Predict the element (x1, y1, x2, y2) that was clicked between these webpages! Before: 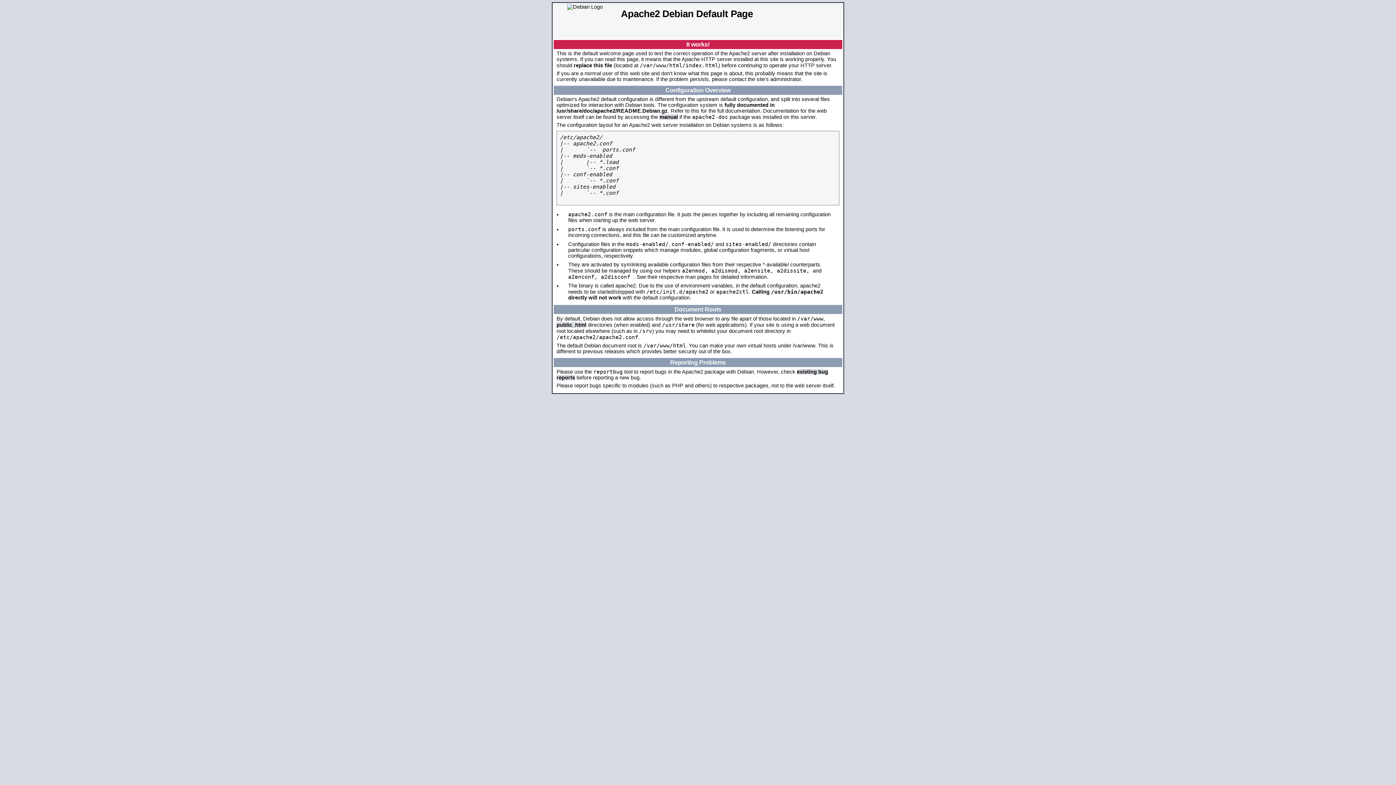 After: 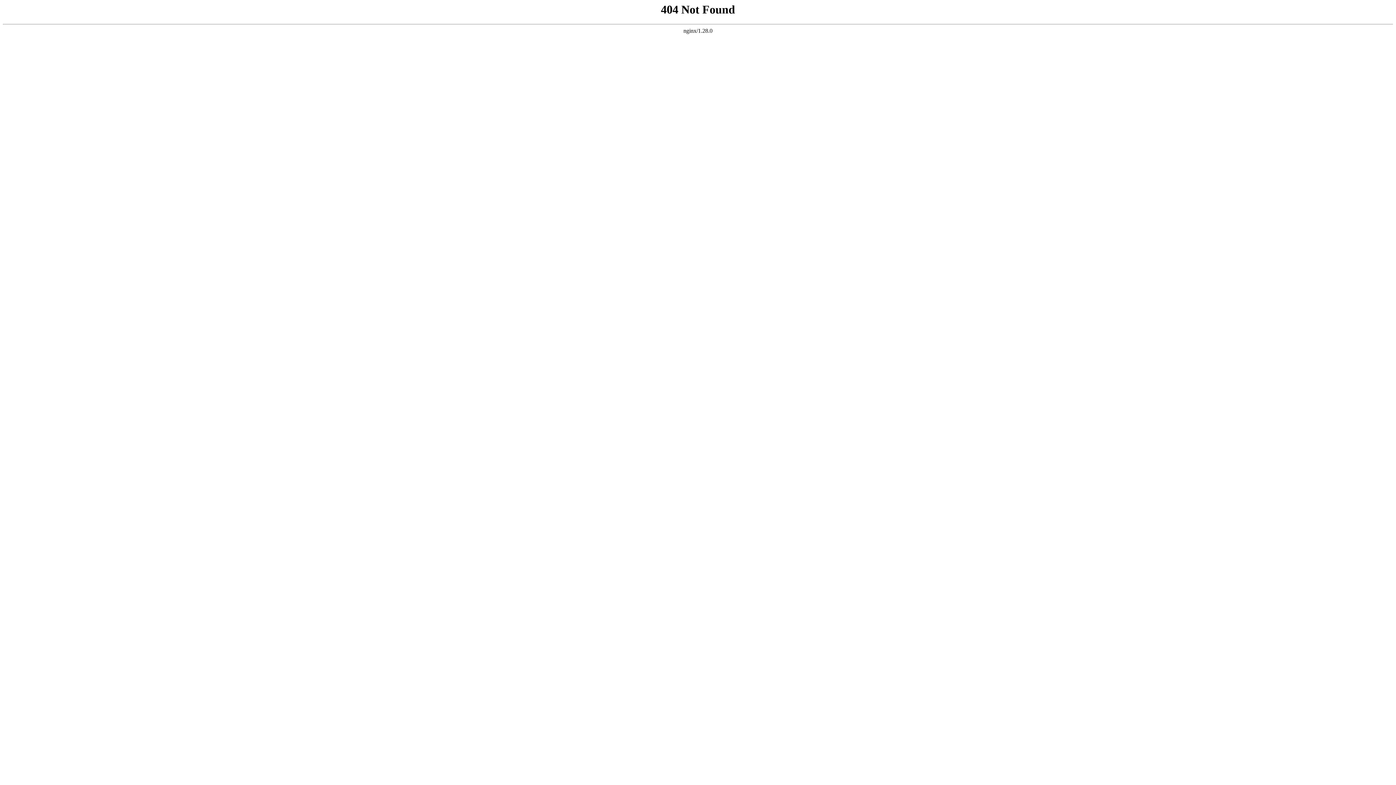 Action: bbox: (659, 114, 678, 120) label: manual